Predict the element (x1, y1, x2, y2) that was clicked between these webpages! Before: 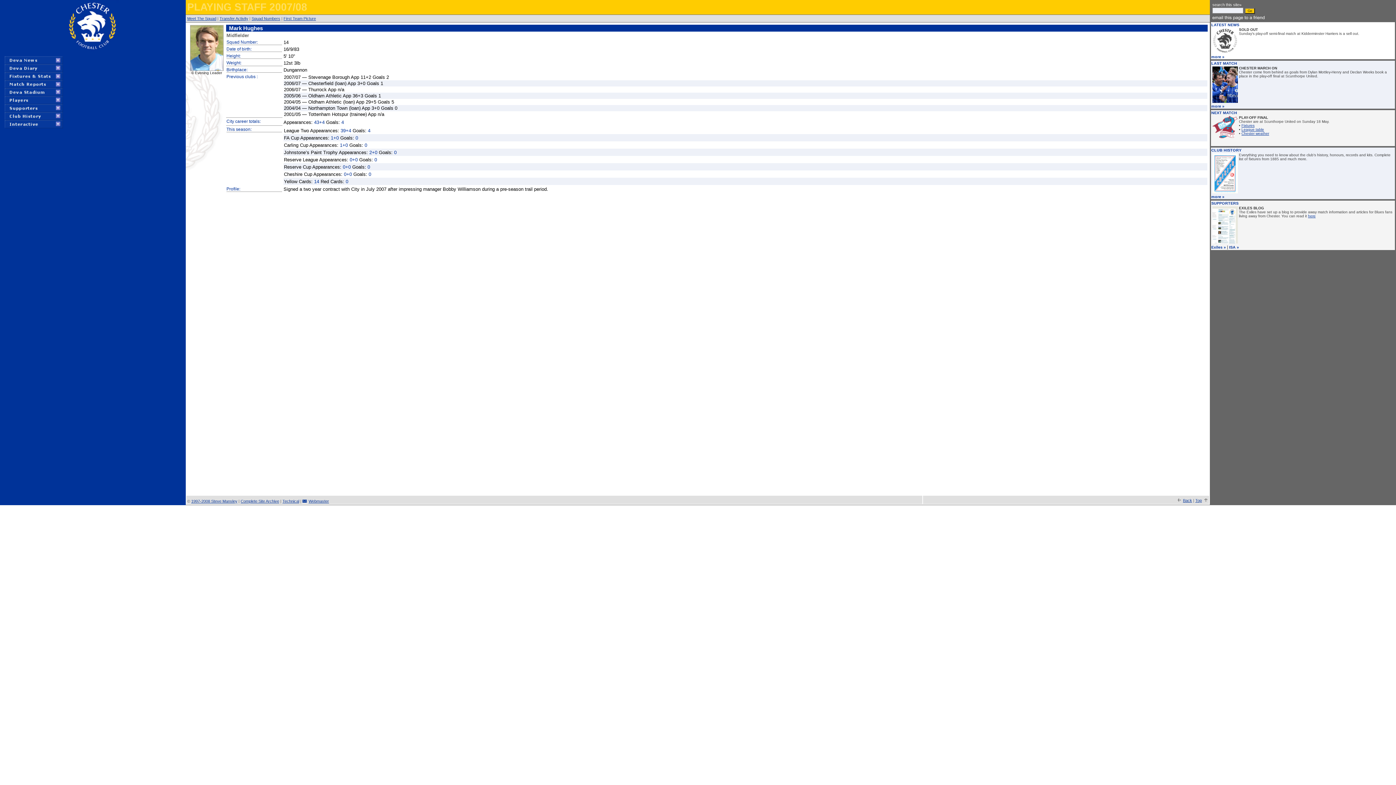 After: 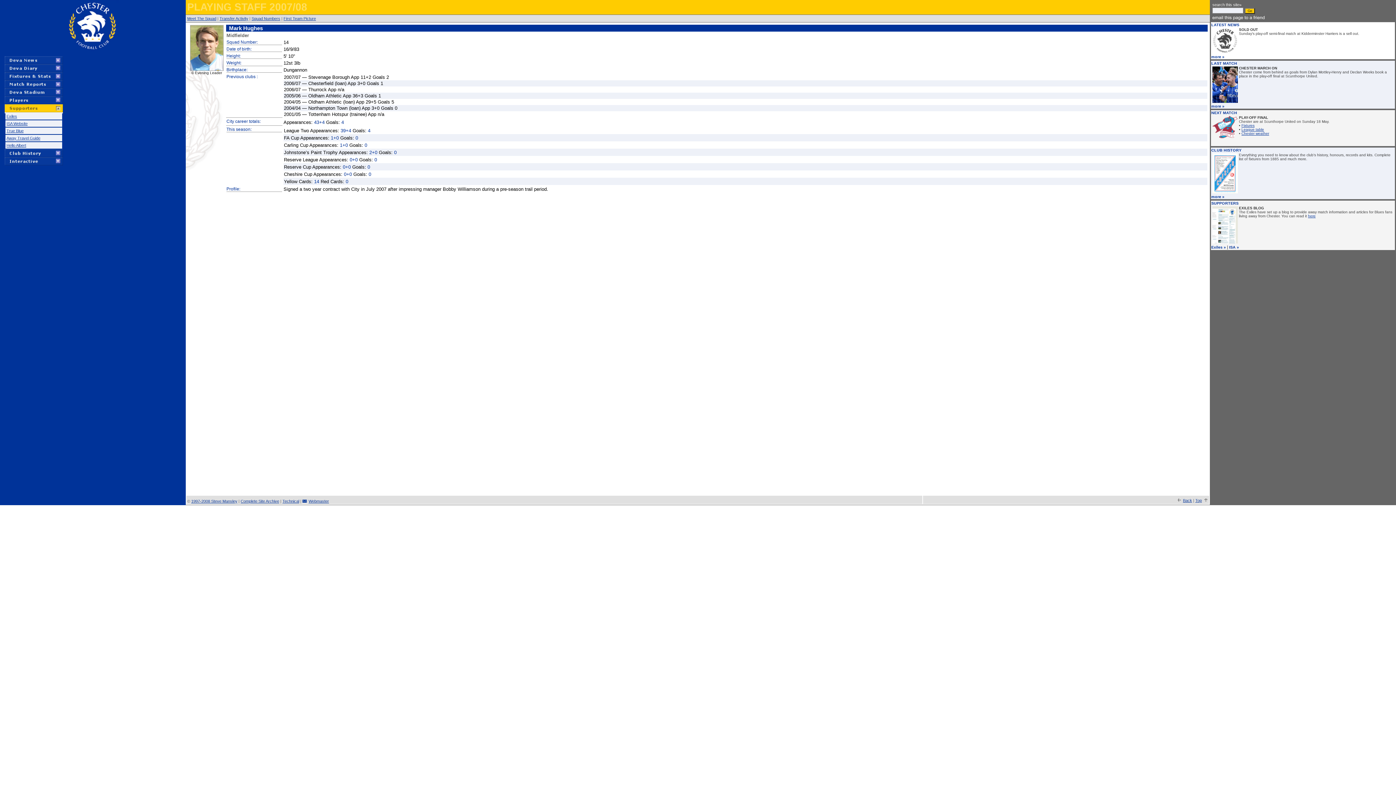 Action: bbox: (4, 107, 62, 113)